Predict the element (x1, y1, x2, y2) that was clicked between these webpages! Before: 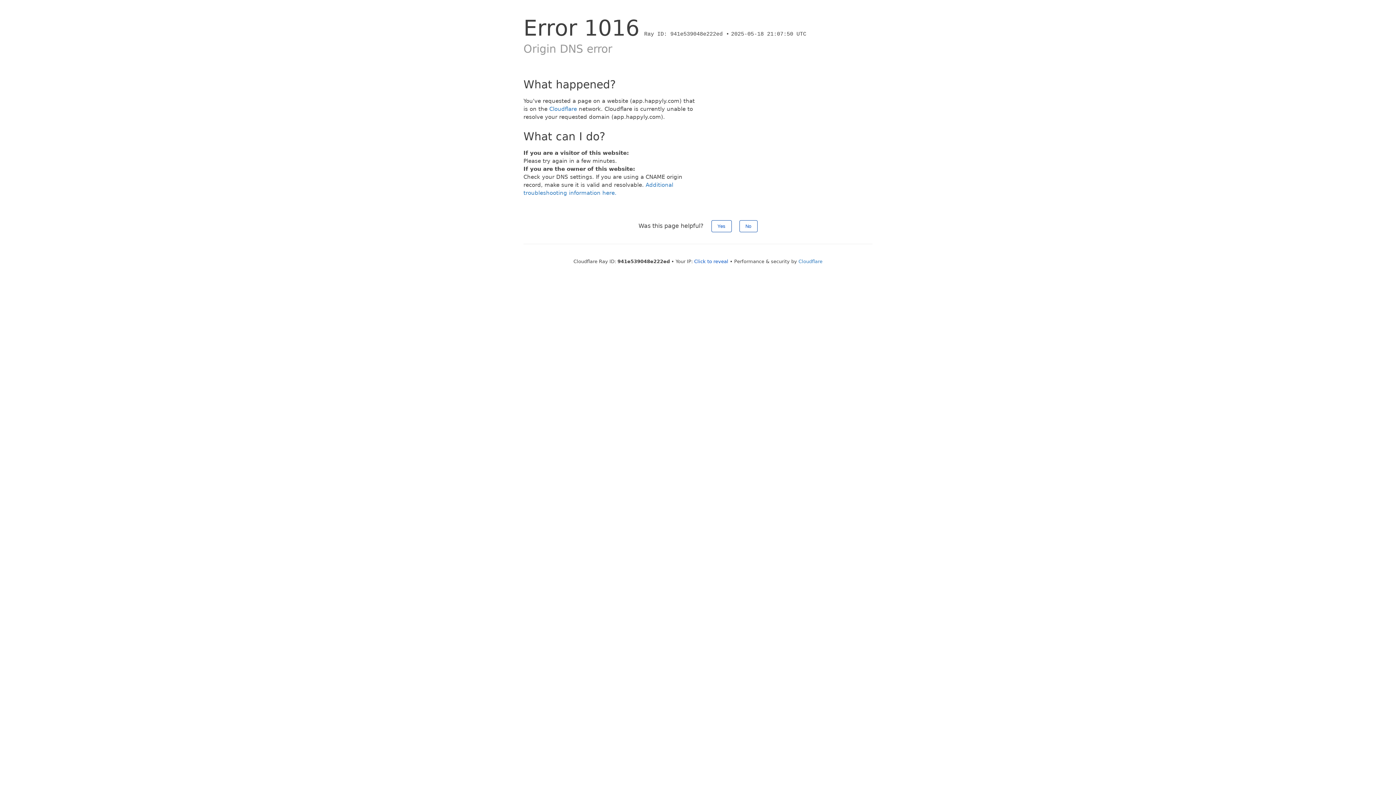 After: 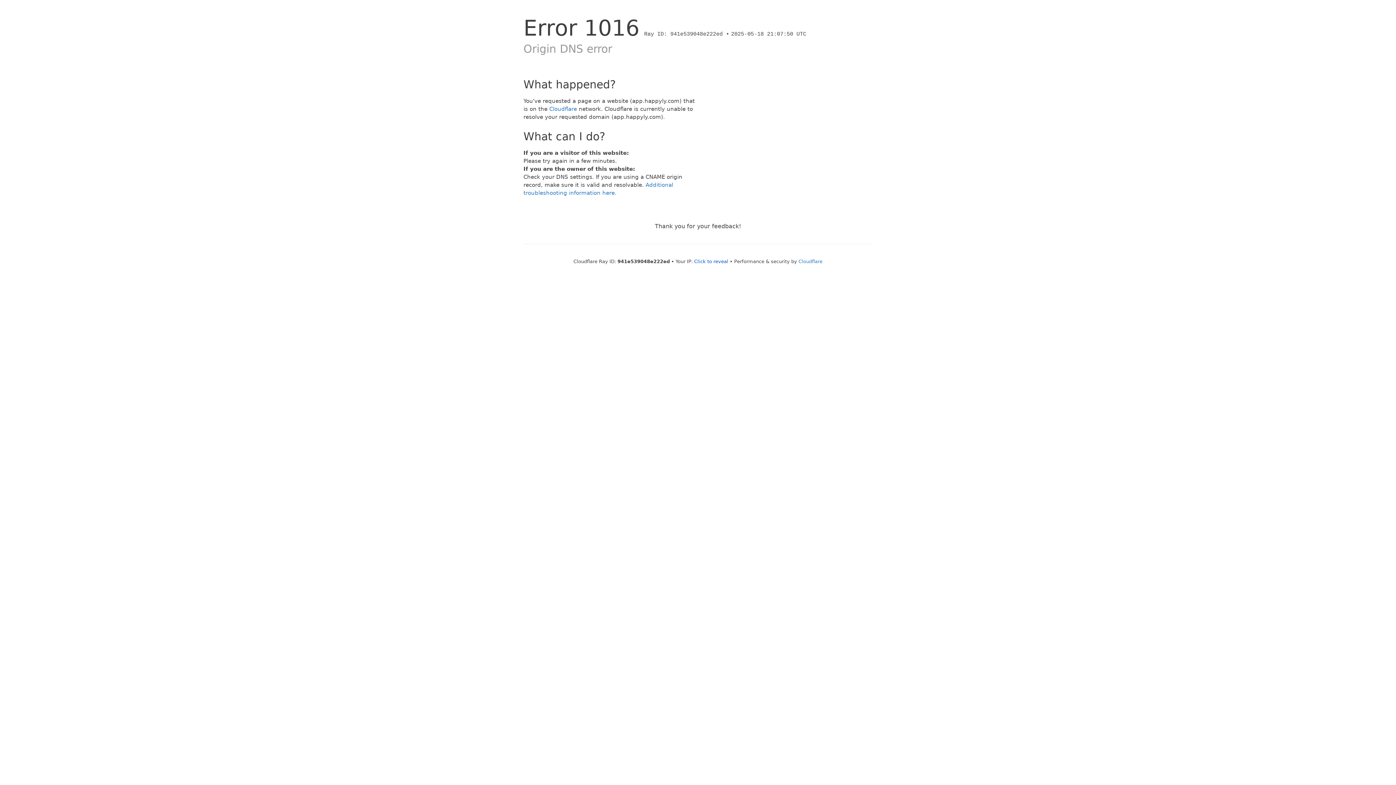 Action: bbox: (739, 220, 757, 232) label: No